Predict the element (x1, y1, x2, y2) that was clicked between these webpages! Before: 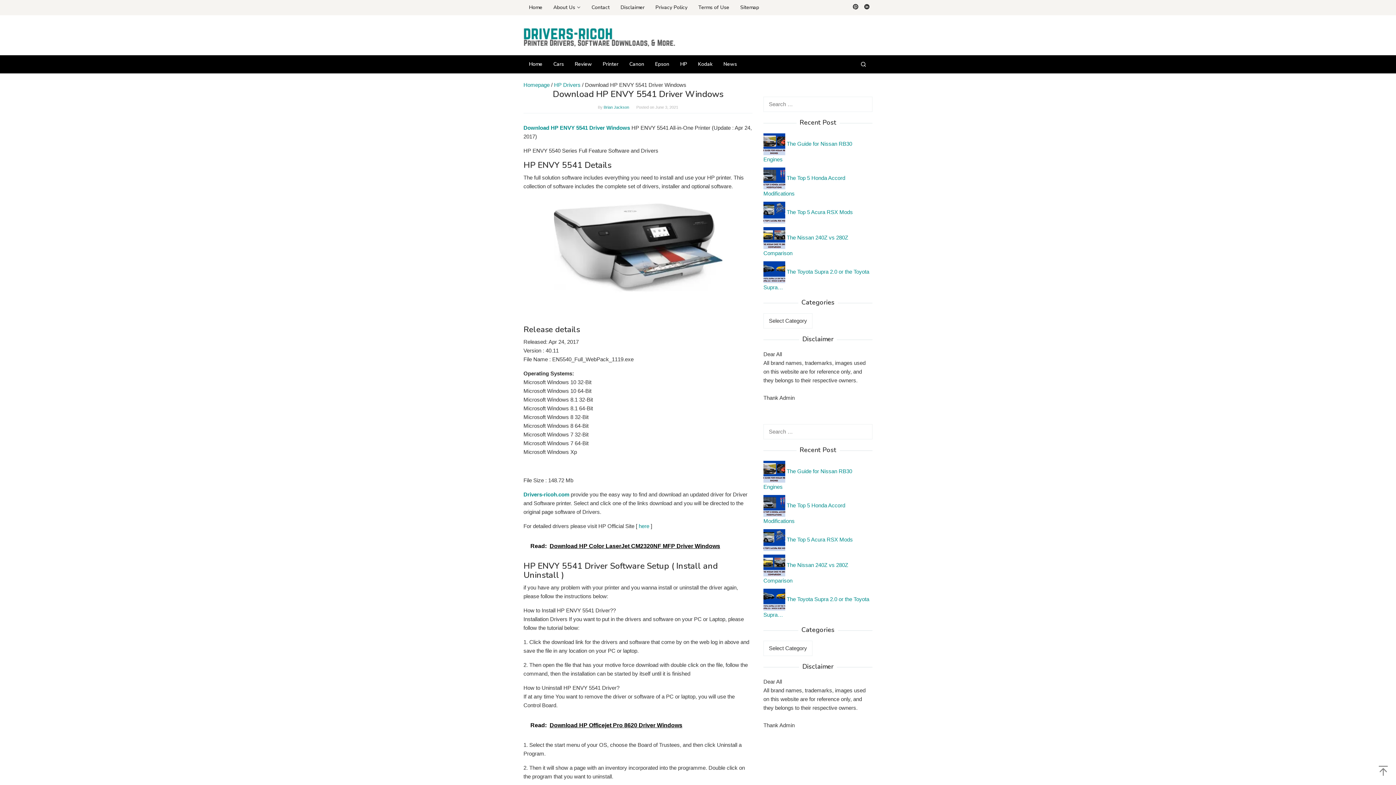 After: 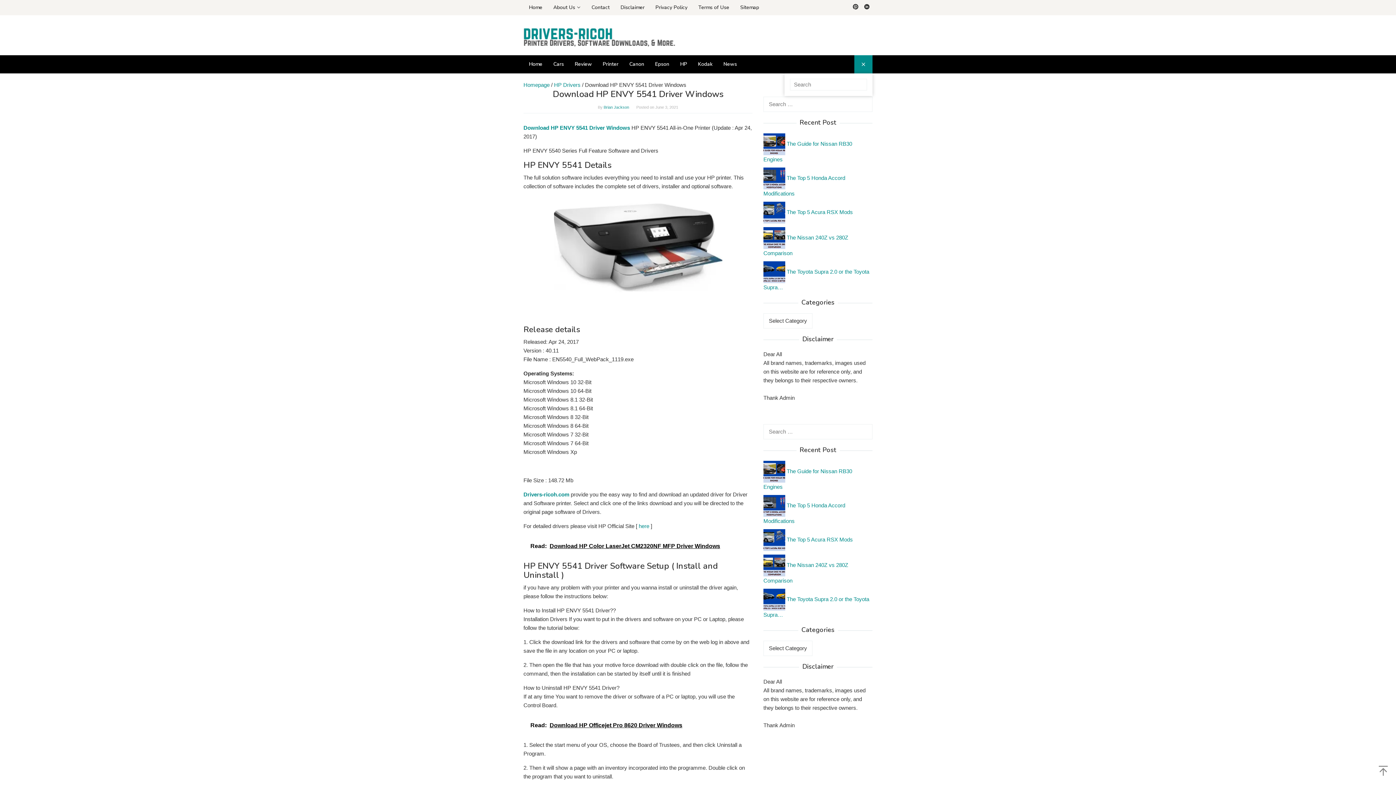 Action: bbox: (854, 55, 872, 73)